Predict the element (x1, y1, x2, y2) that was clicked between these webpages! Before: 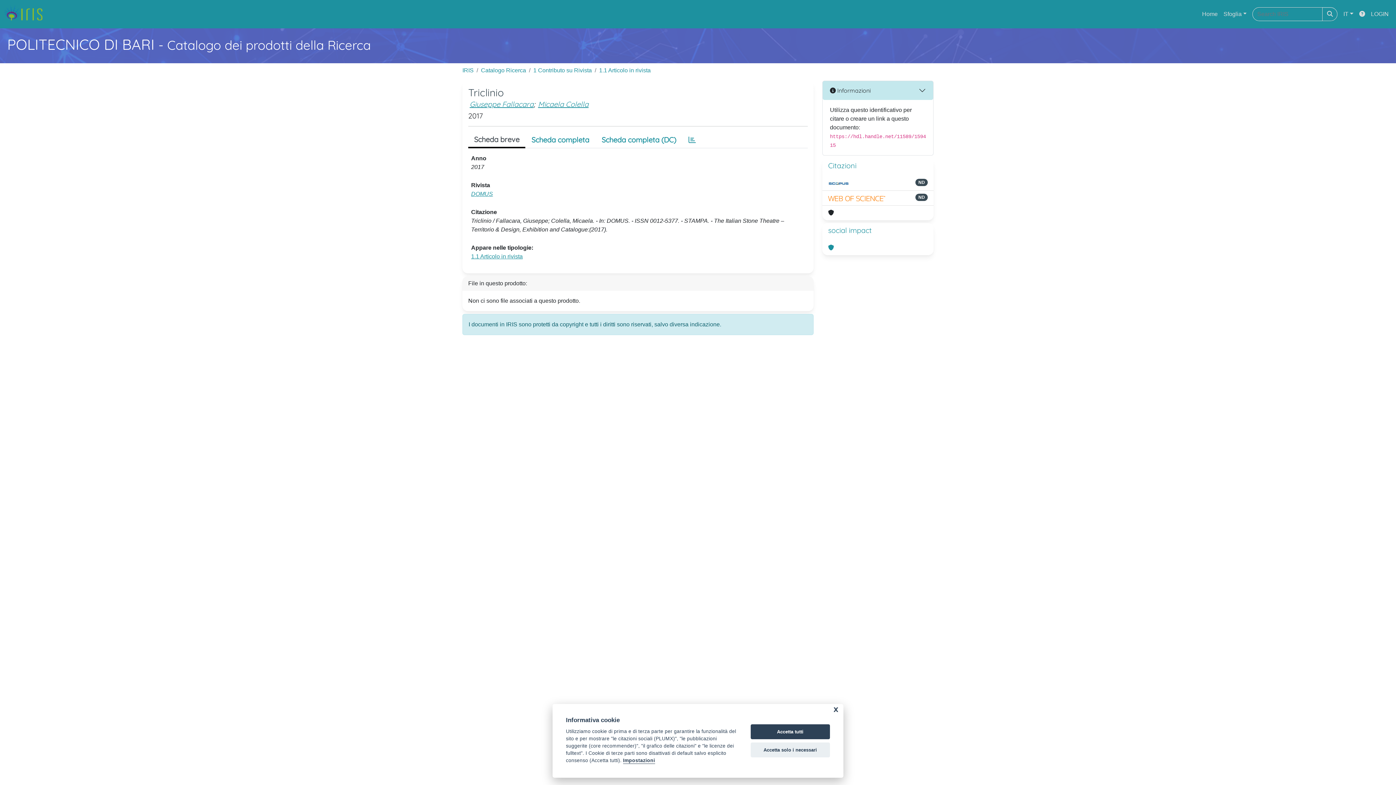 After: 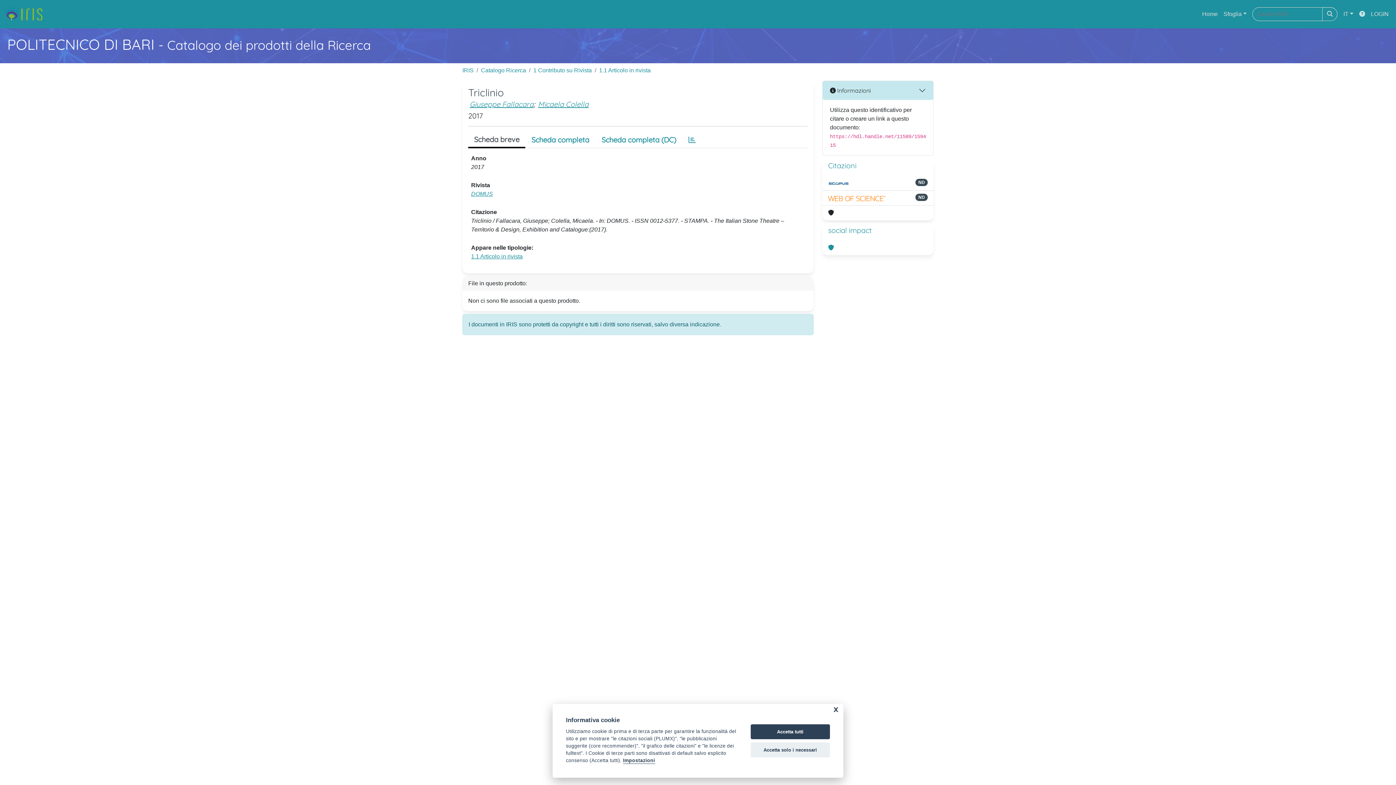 Action: bbox: (1356, 6, 1368, 21)